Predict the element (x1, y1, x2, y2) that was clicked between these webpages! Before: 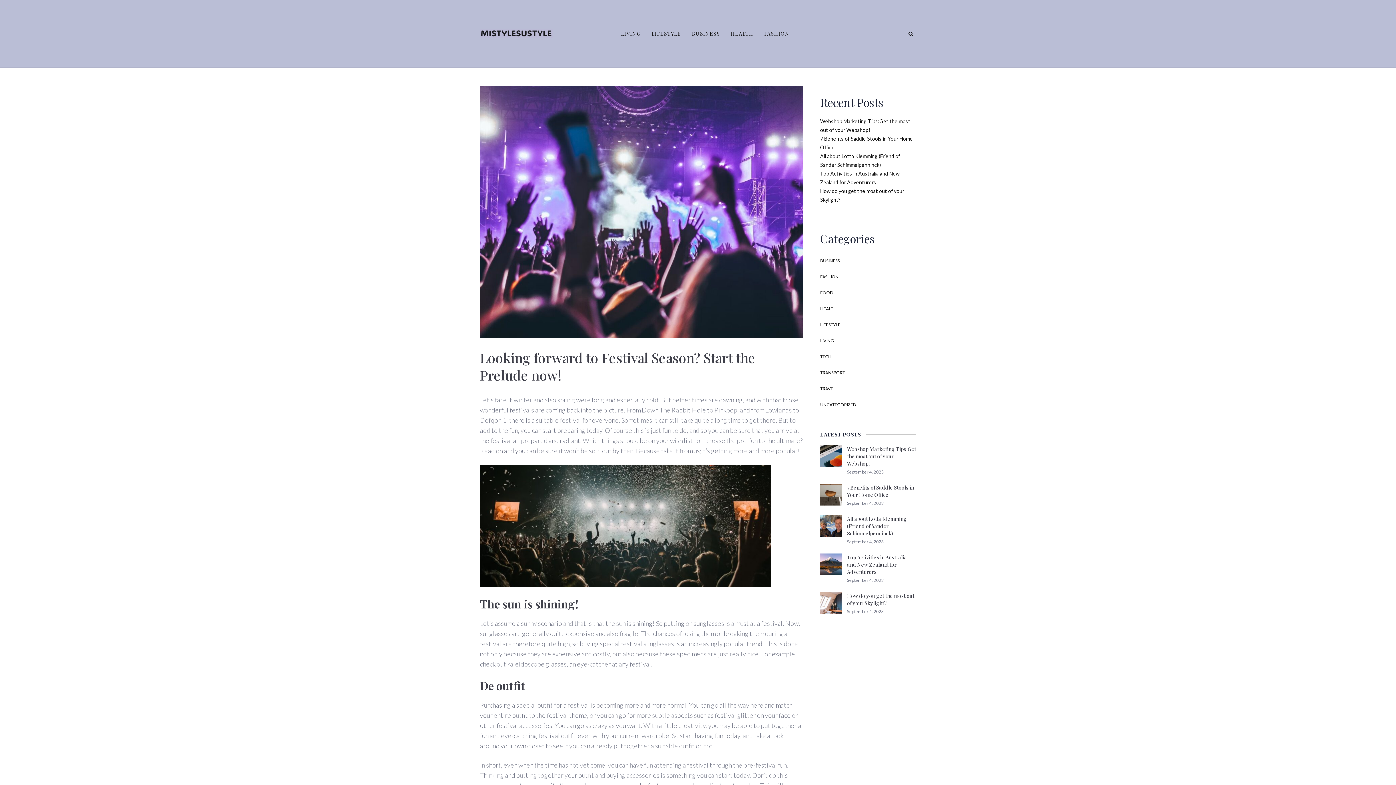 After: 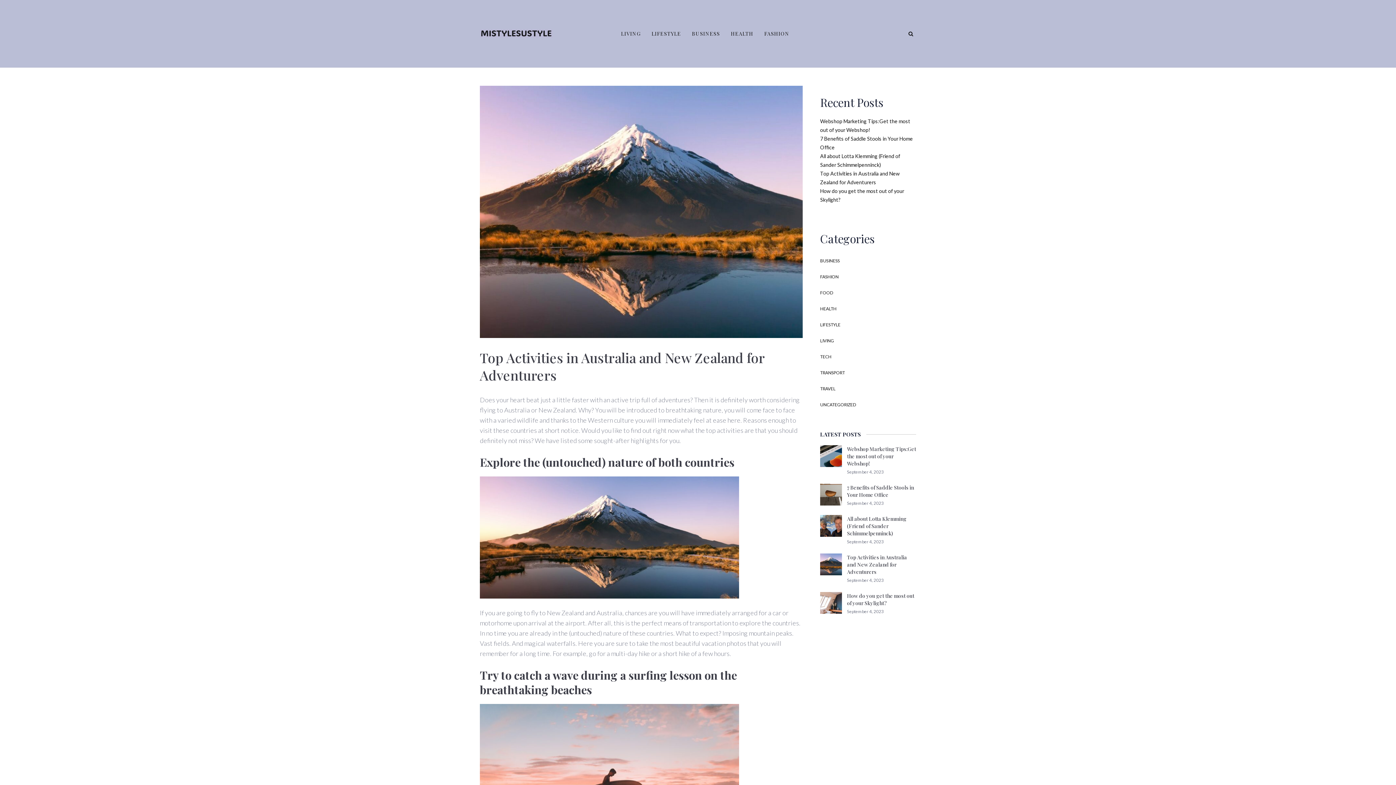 Action: bbox: (820, 560, 842, 567)